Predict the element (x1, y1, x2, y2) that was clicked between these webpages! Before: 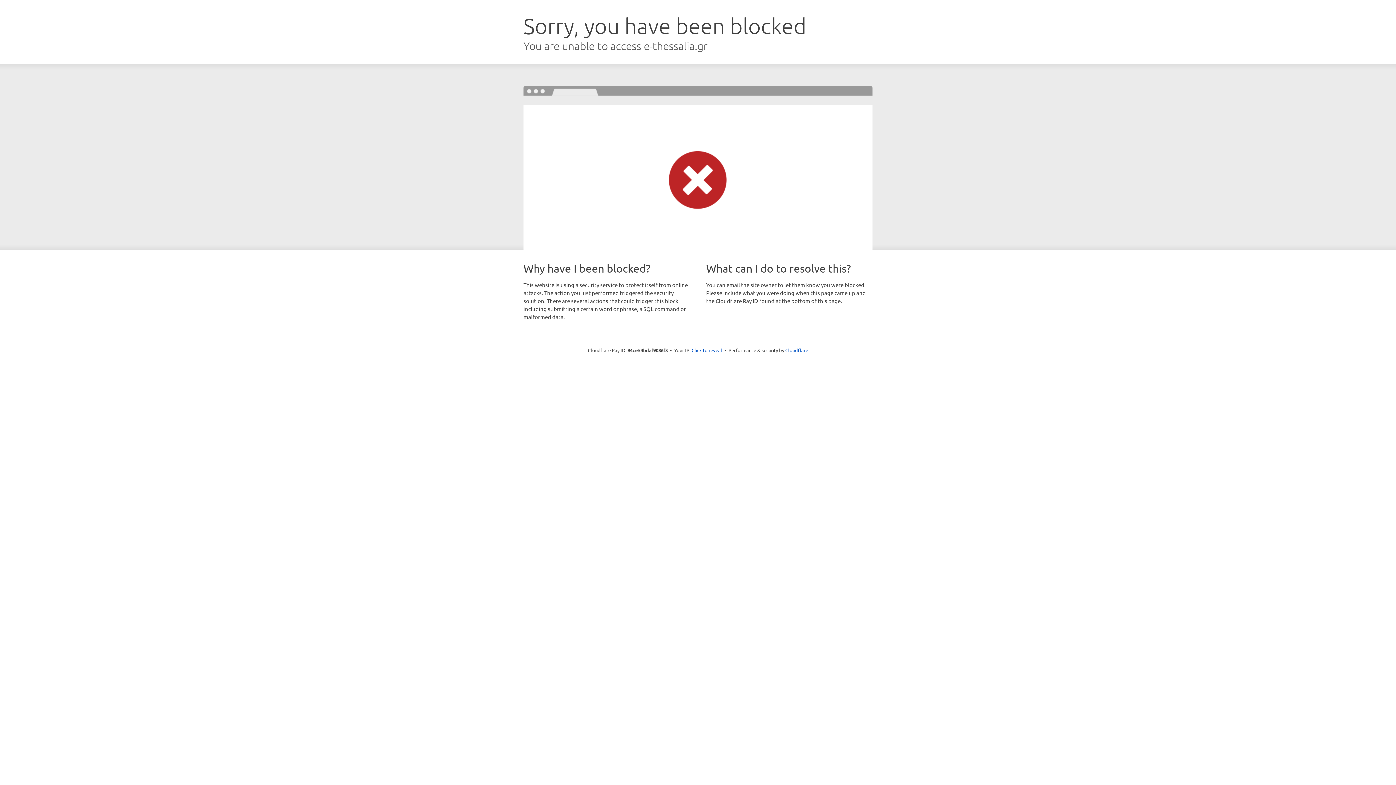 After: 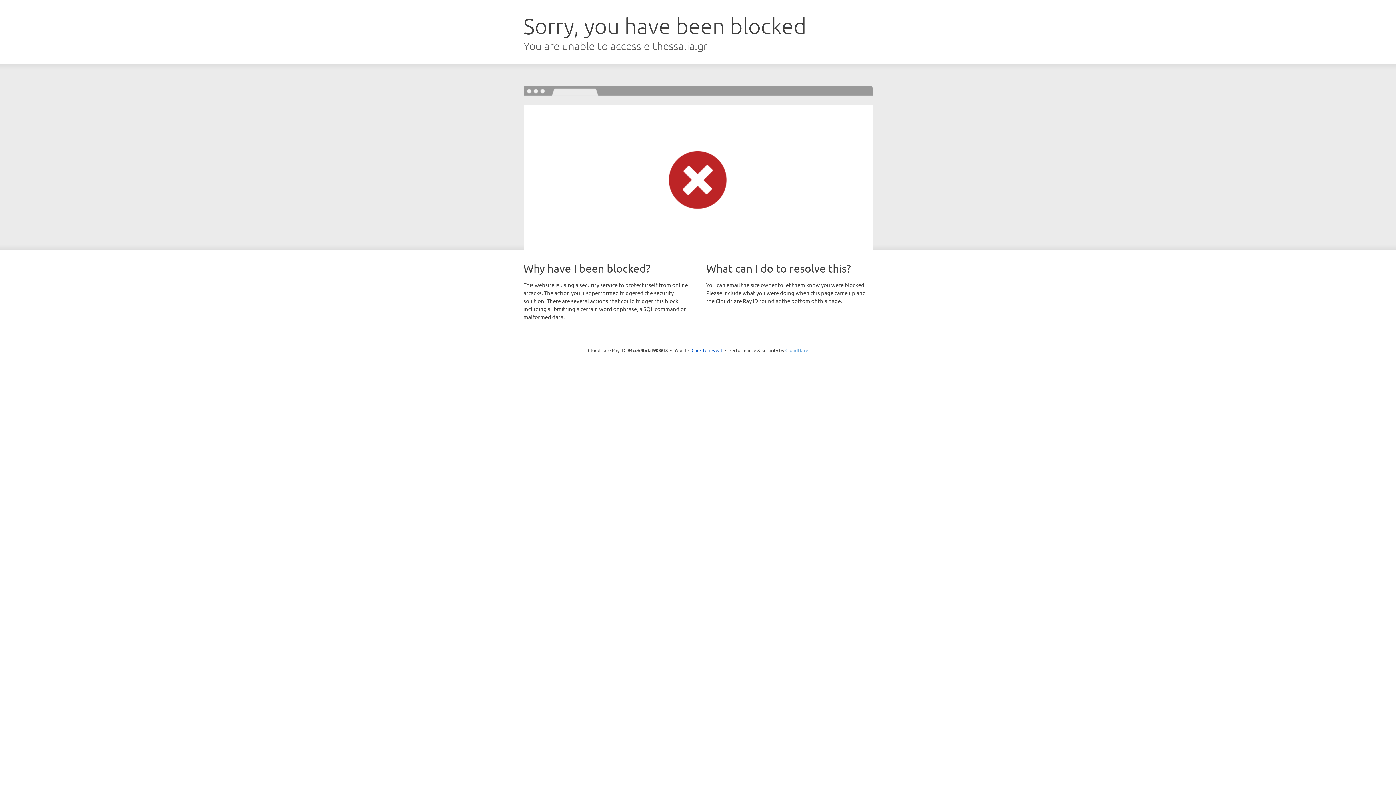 Action: bbox: (785, 347, 808, 353) label: Cloudflare